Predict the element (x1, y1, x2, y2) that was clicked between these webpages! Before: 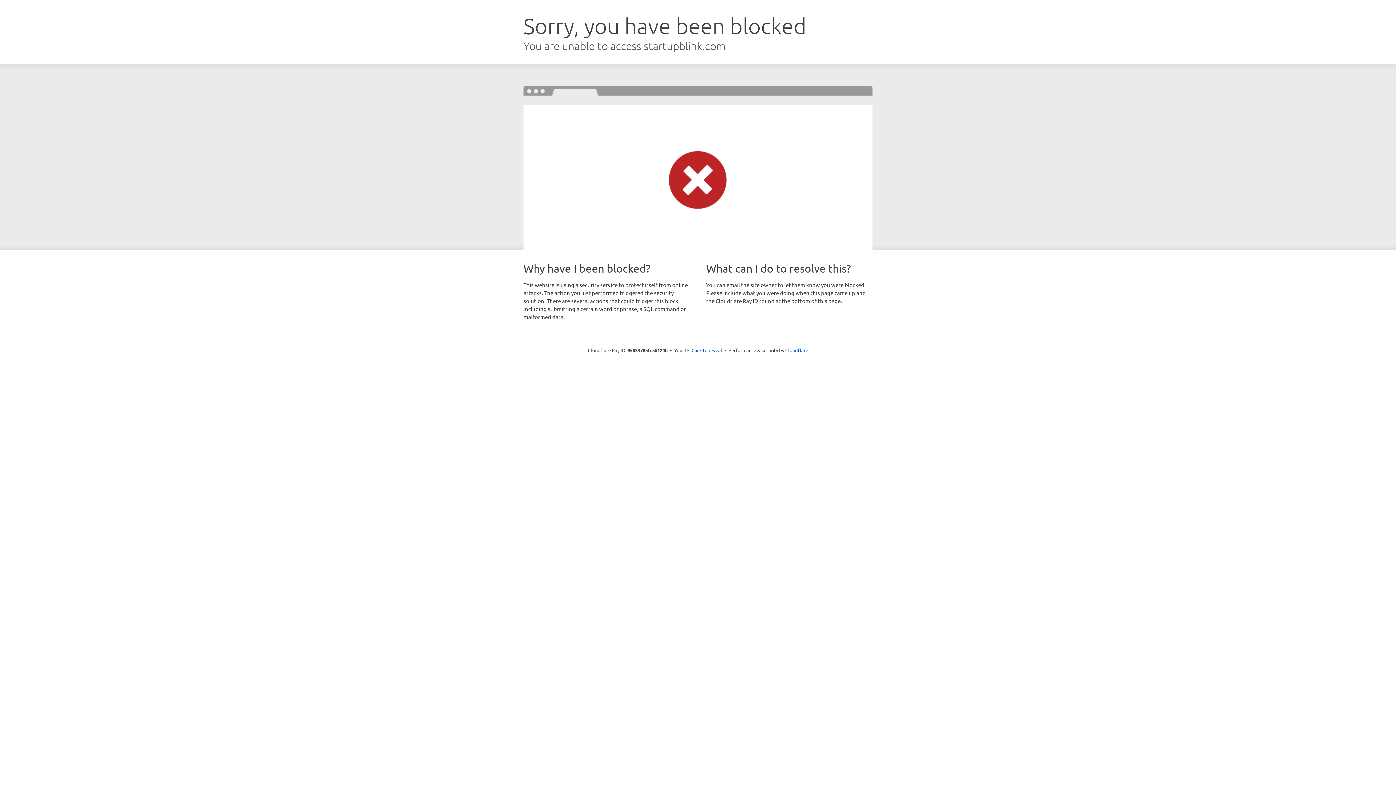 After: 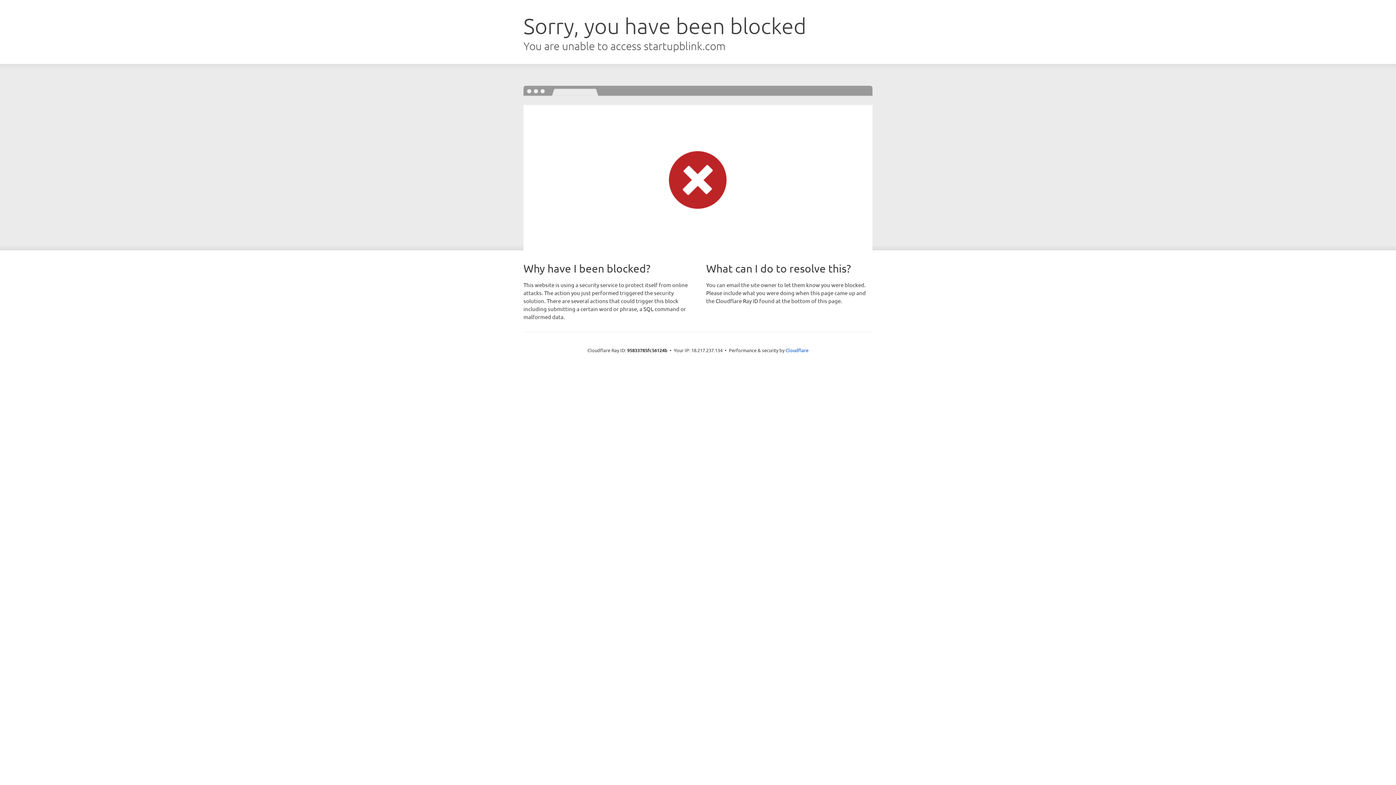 Action: label: Click to reveal bbox: (691, 346, 722, 353)